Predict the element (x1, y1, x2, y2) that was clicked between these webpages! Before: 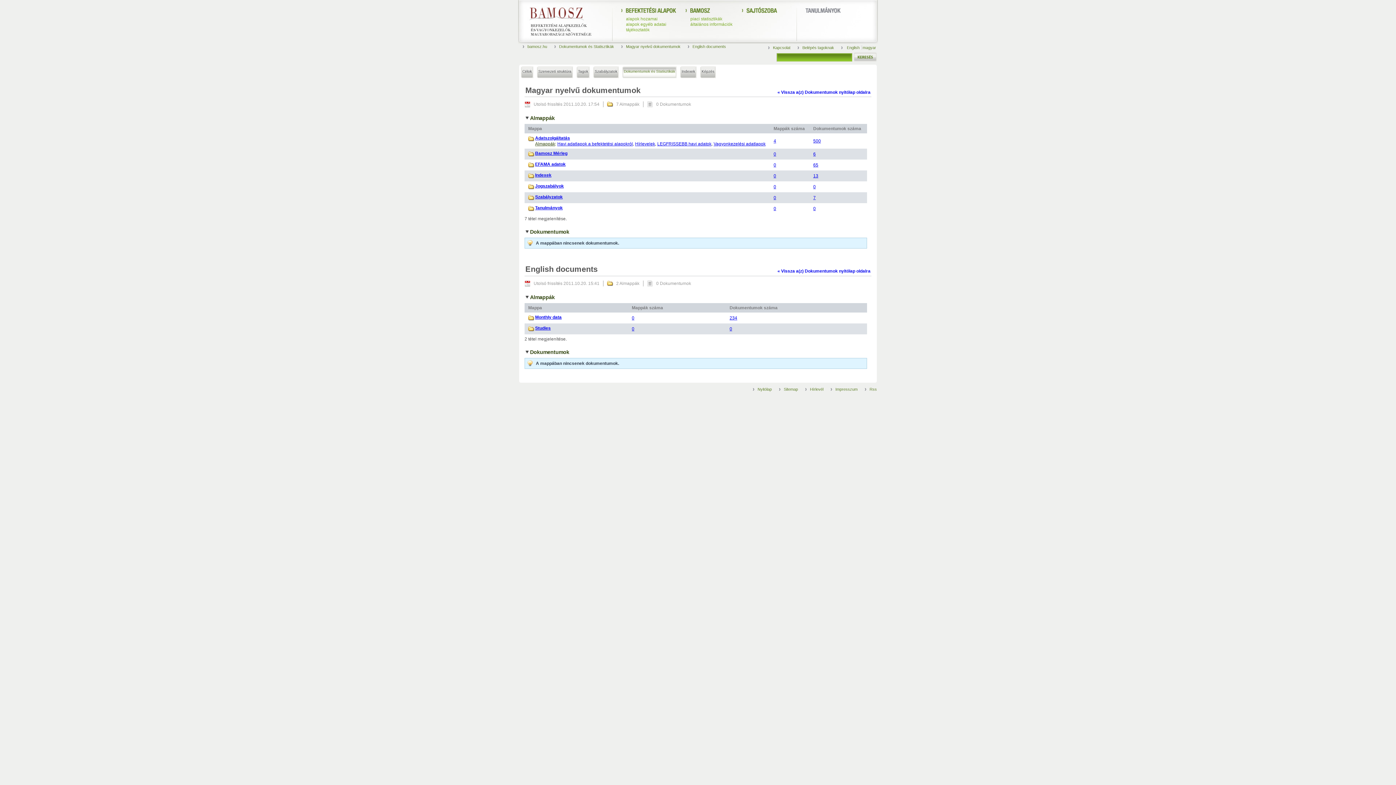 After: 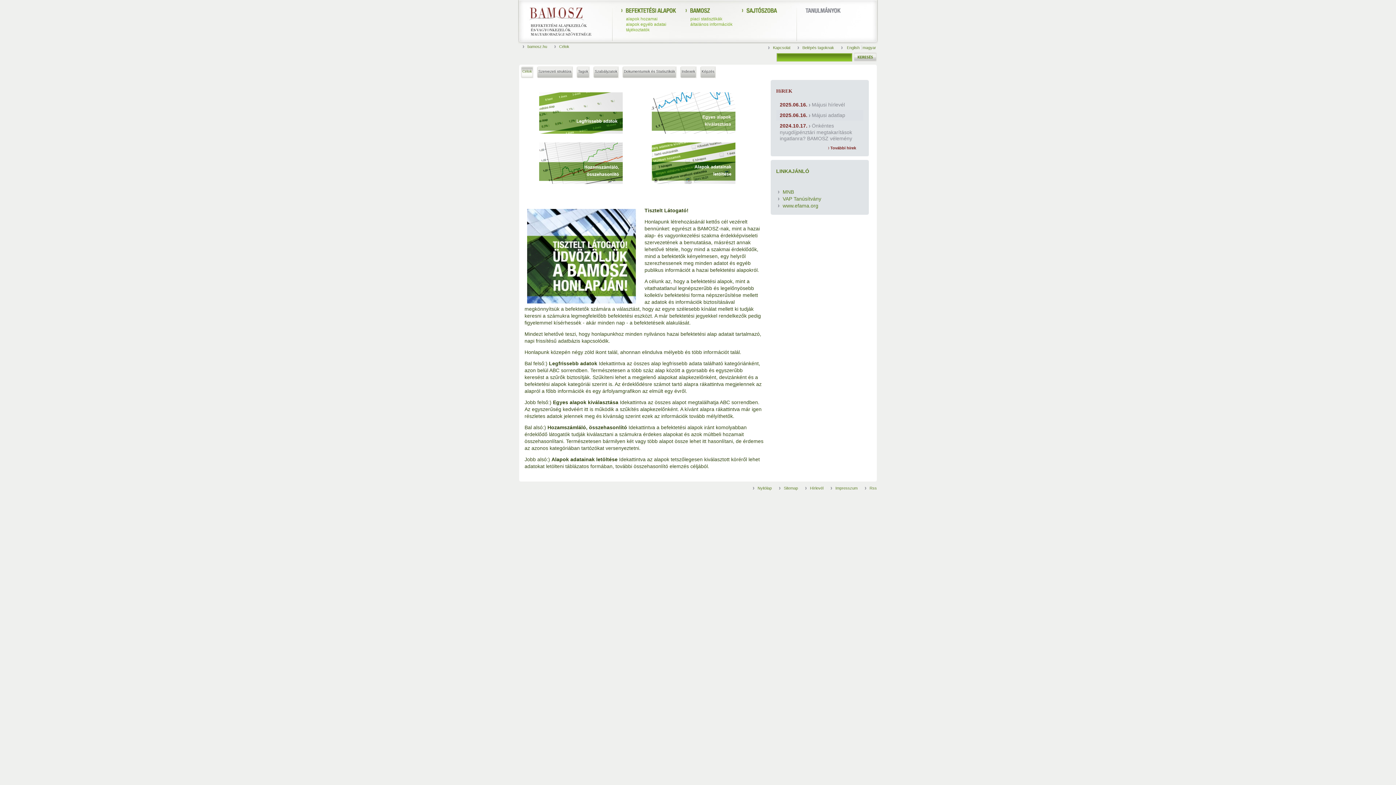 Action: bbox: (757, 387, 772, 391) label: Nyitólap